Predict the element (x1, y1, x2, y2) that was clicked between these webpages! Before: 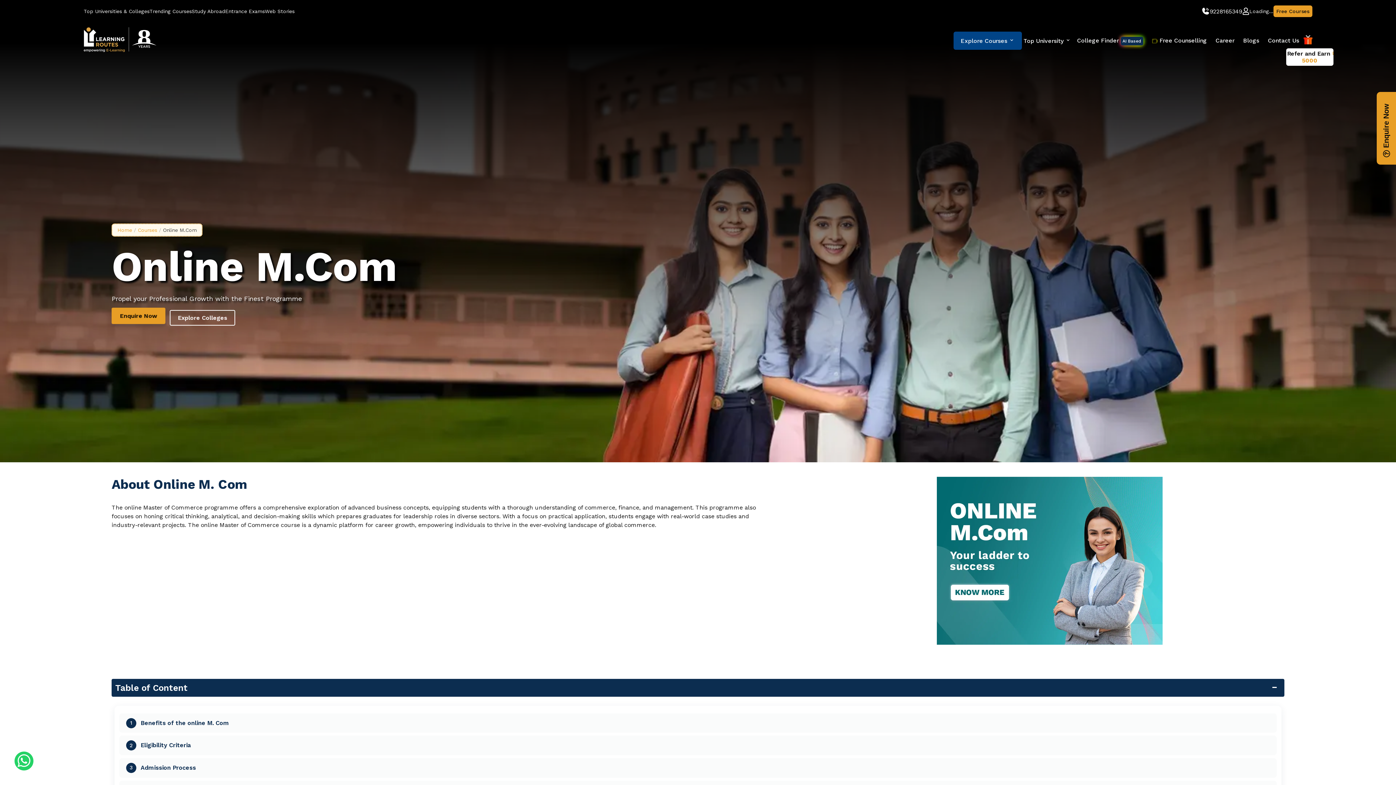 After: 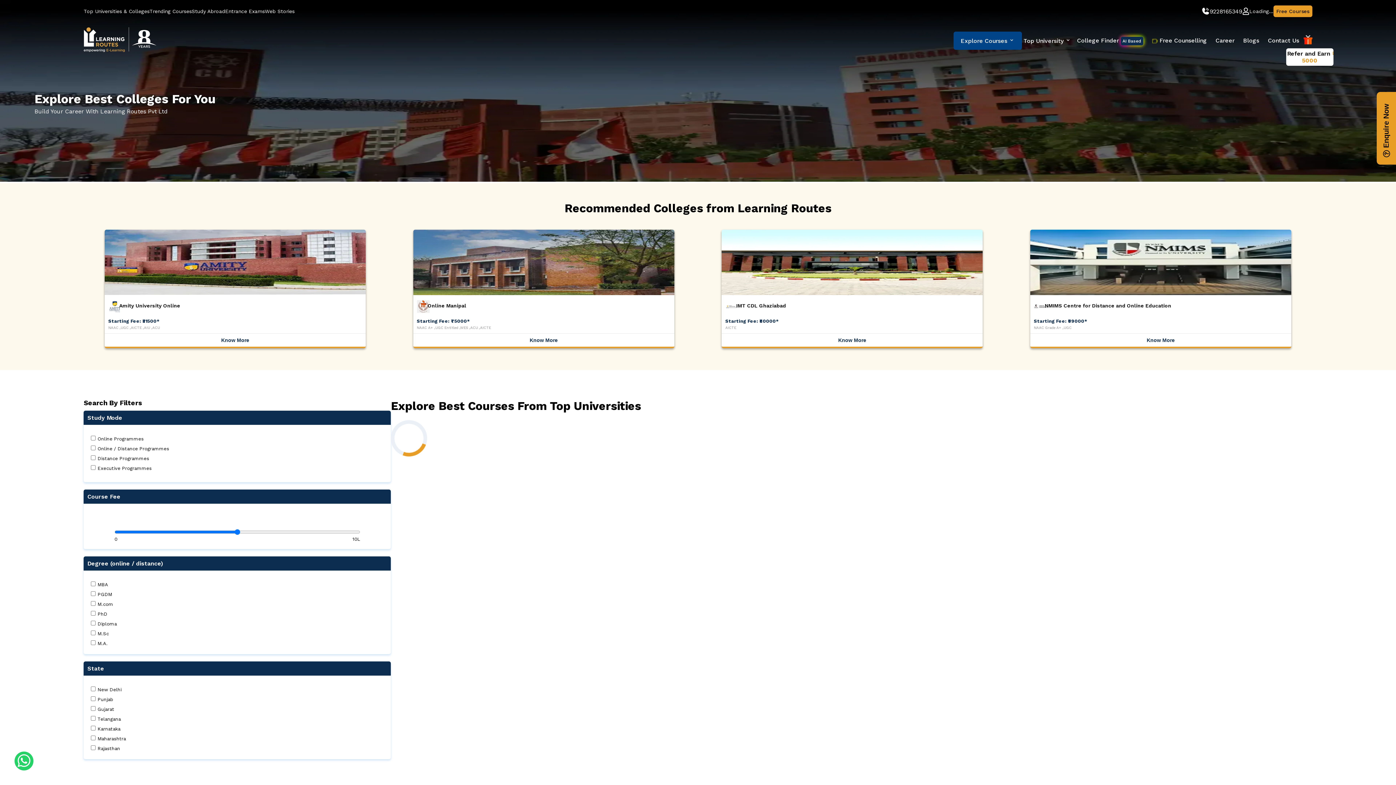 Action: label: Top Universities & Colleges bbox: (83, 8, 149, 14)